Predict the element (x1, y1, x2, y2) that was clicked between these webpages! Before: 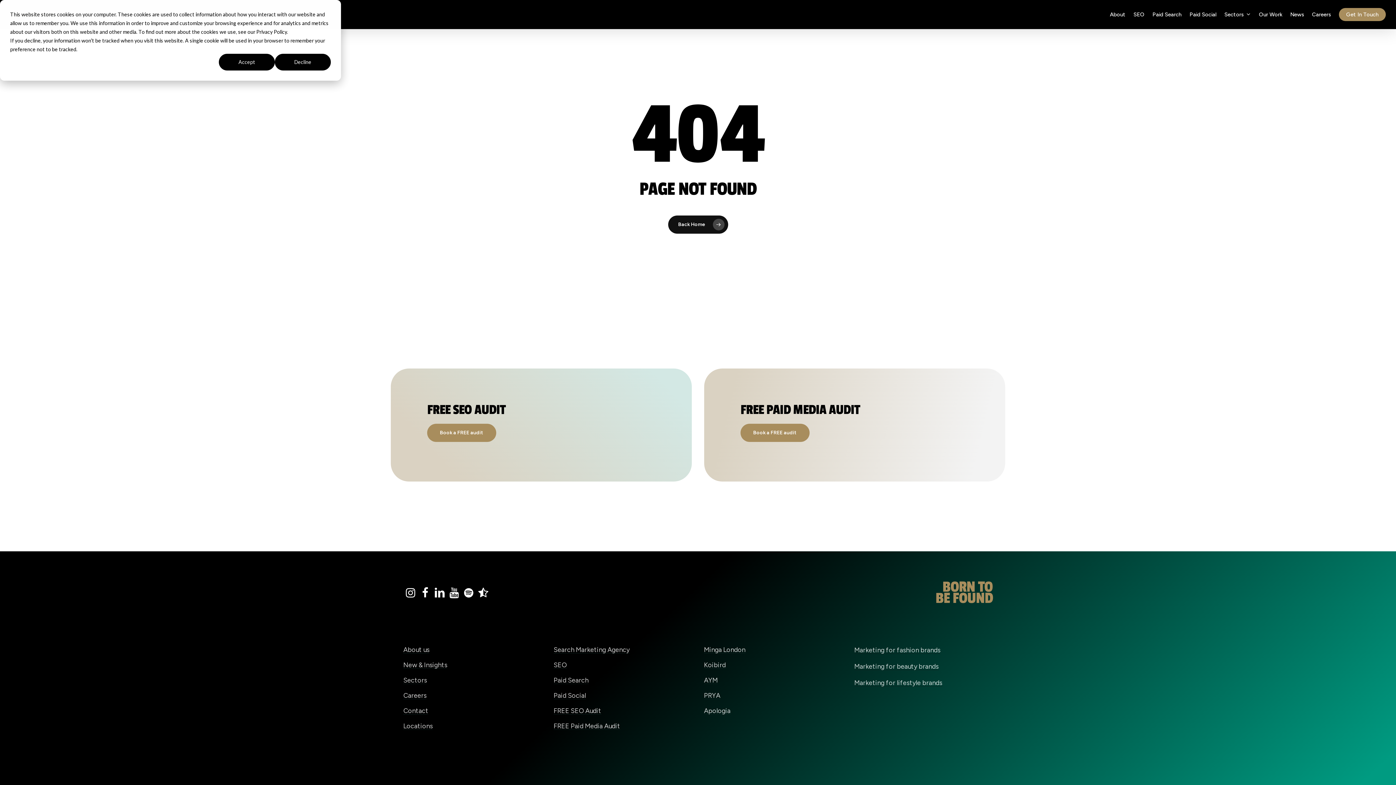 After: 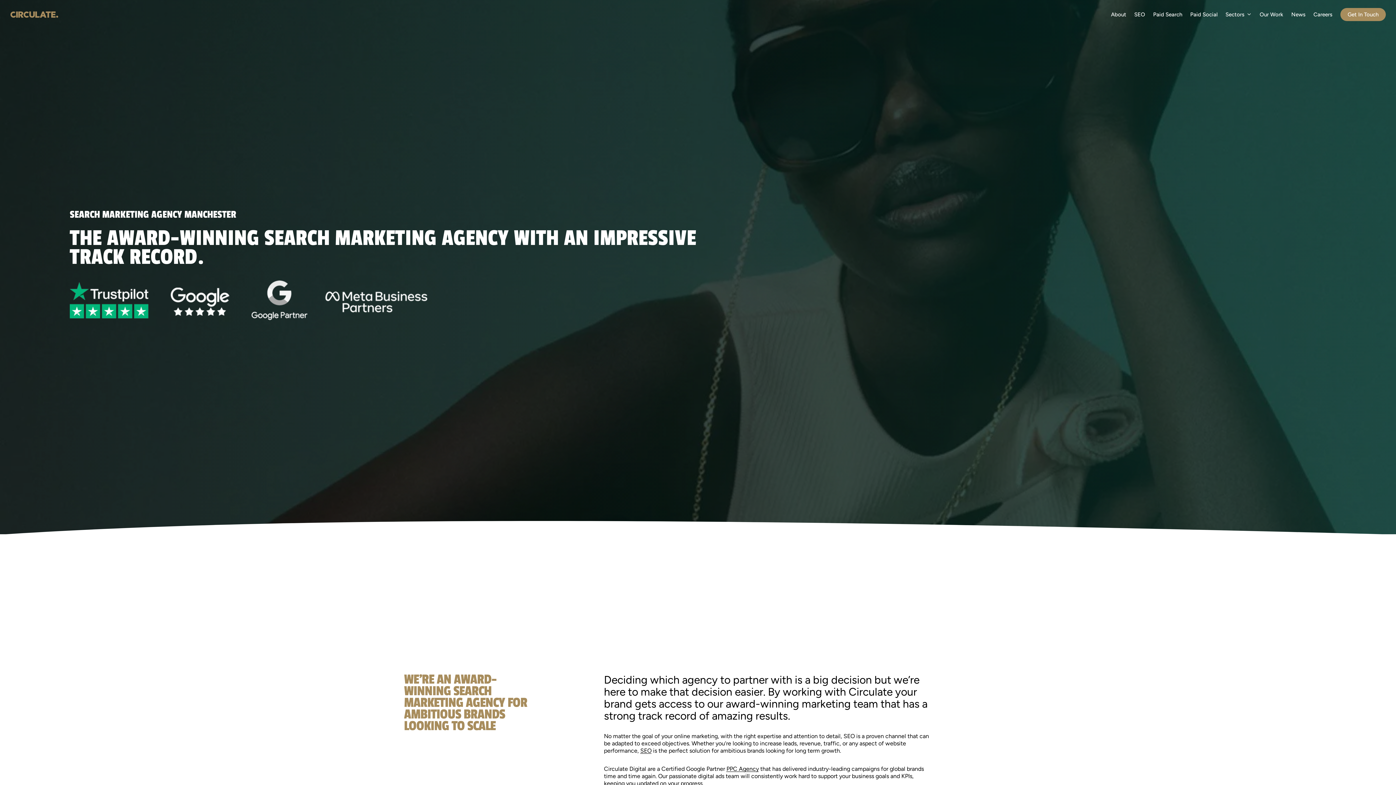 Action: bbox: (553, 646, 629, 654) label: Search Marketing Agency